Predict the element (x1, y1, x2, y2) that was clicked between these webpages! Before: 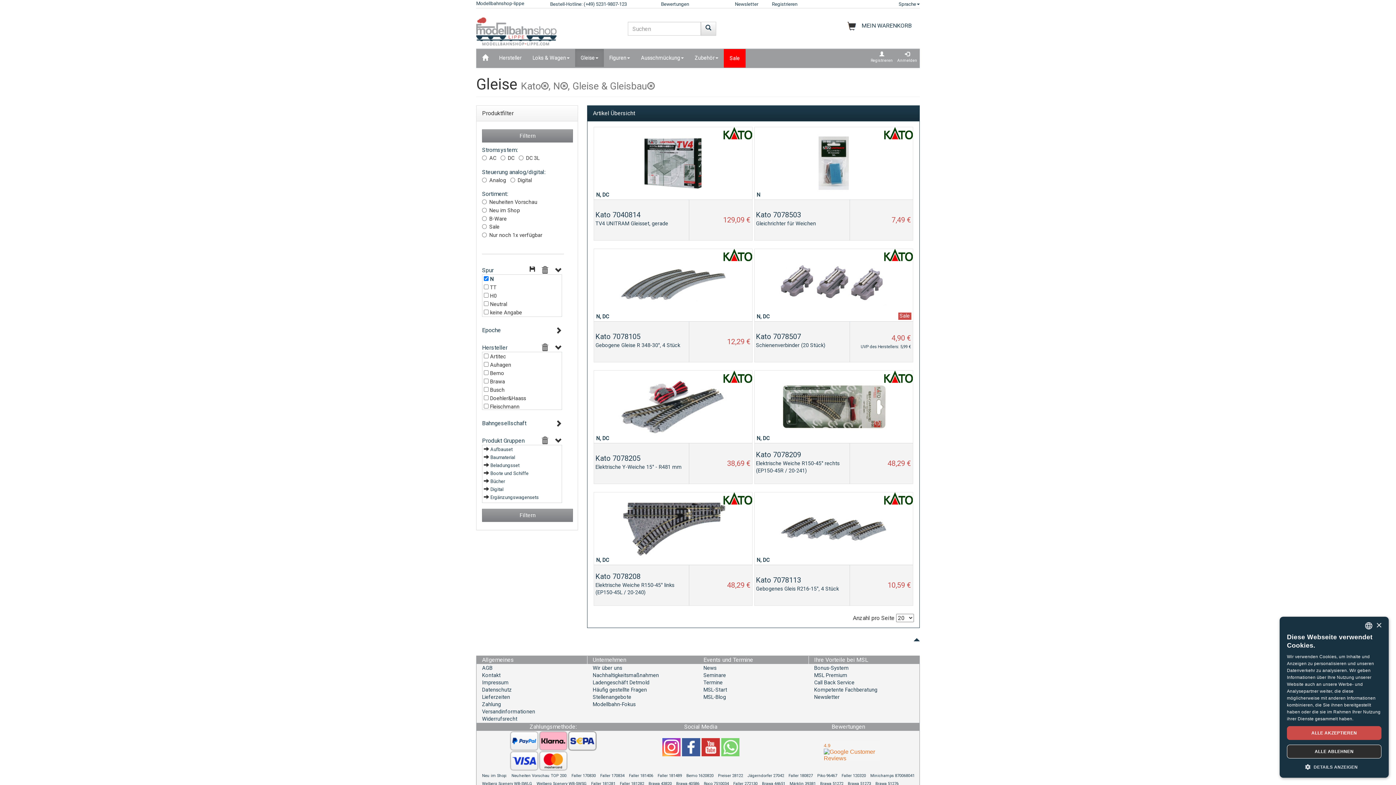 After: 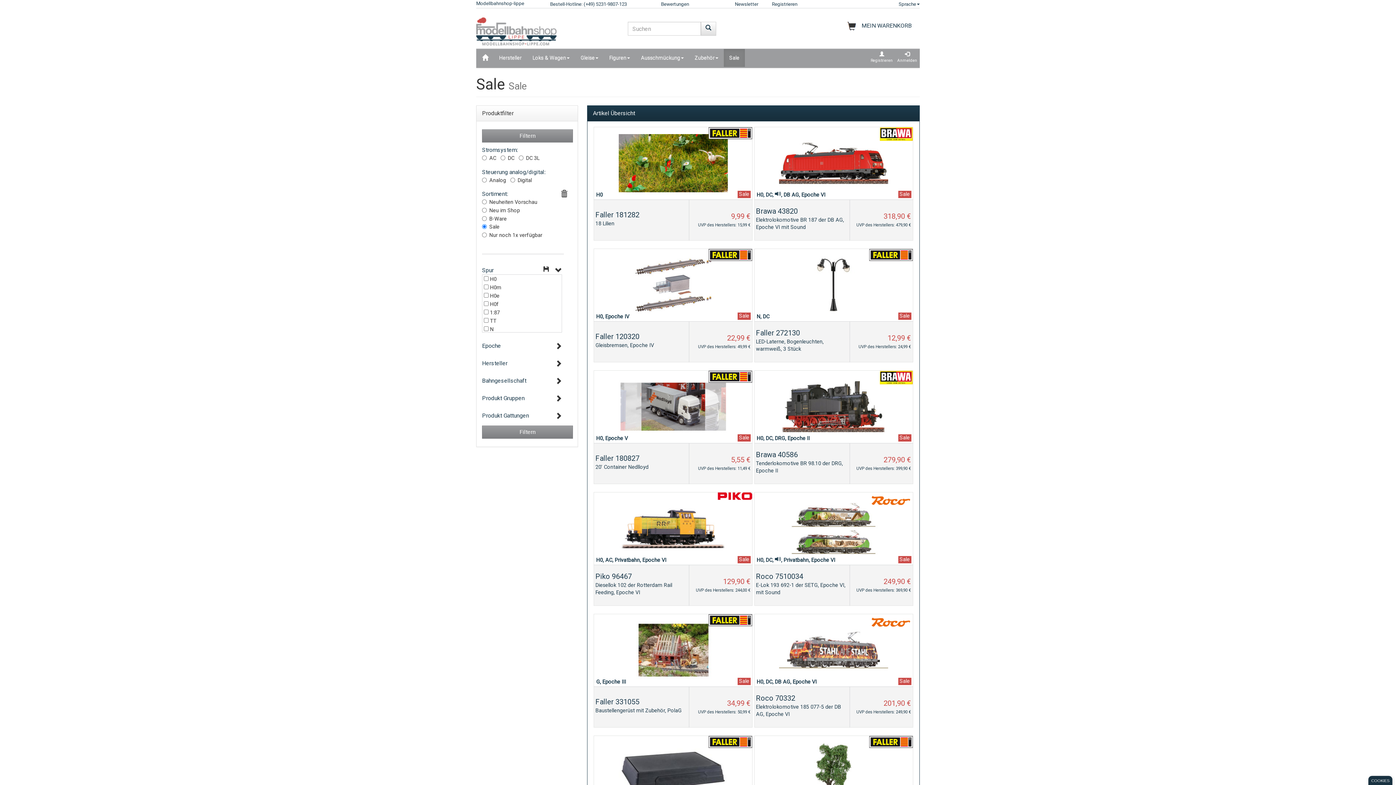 Action: label: Sale bbox: (724, 49, 745, 67)